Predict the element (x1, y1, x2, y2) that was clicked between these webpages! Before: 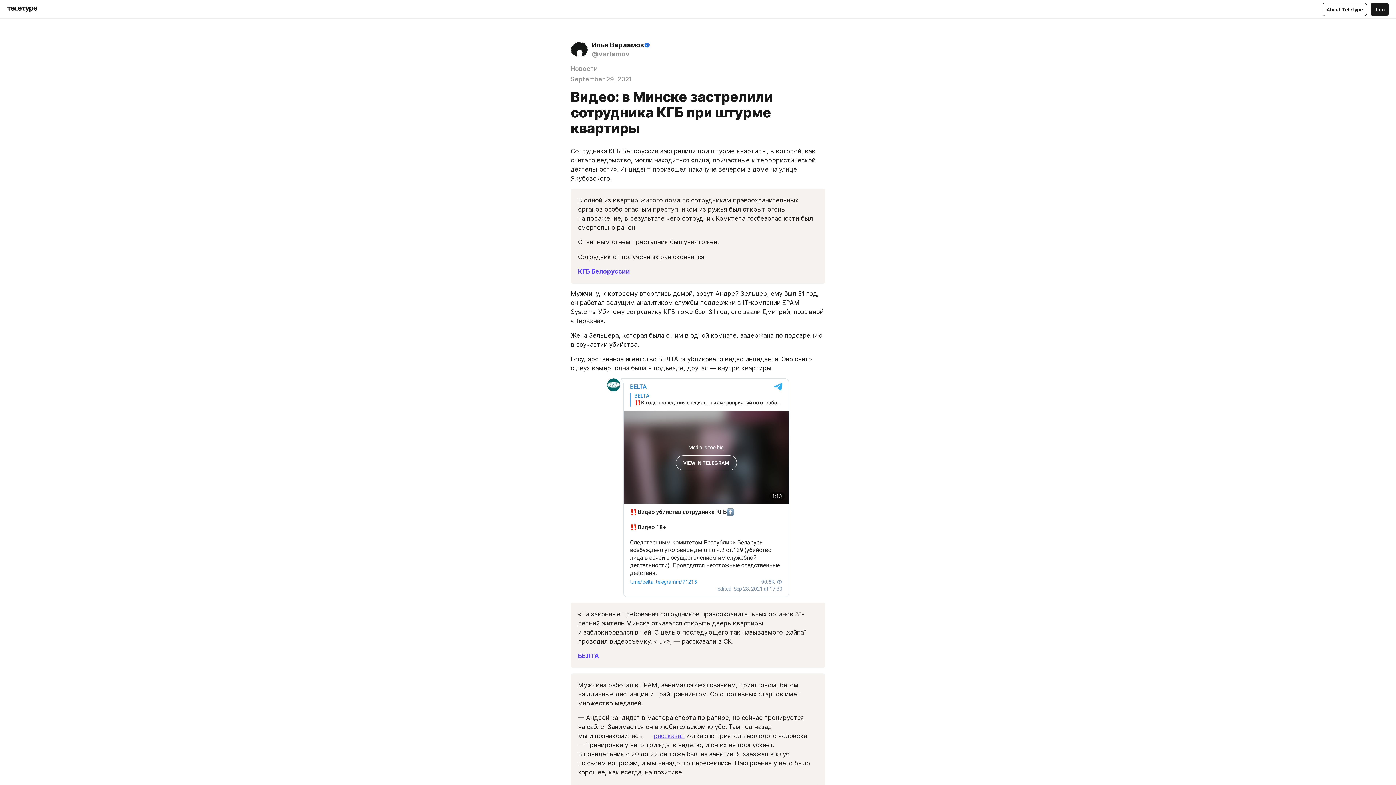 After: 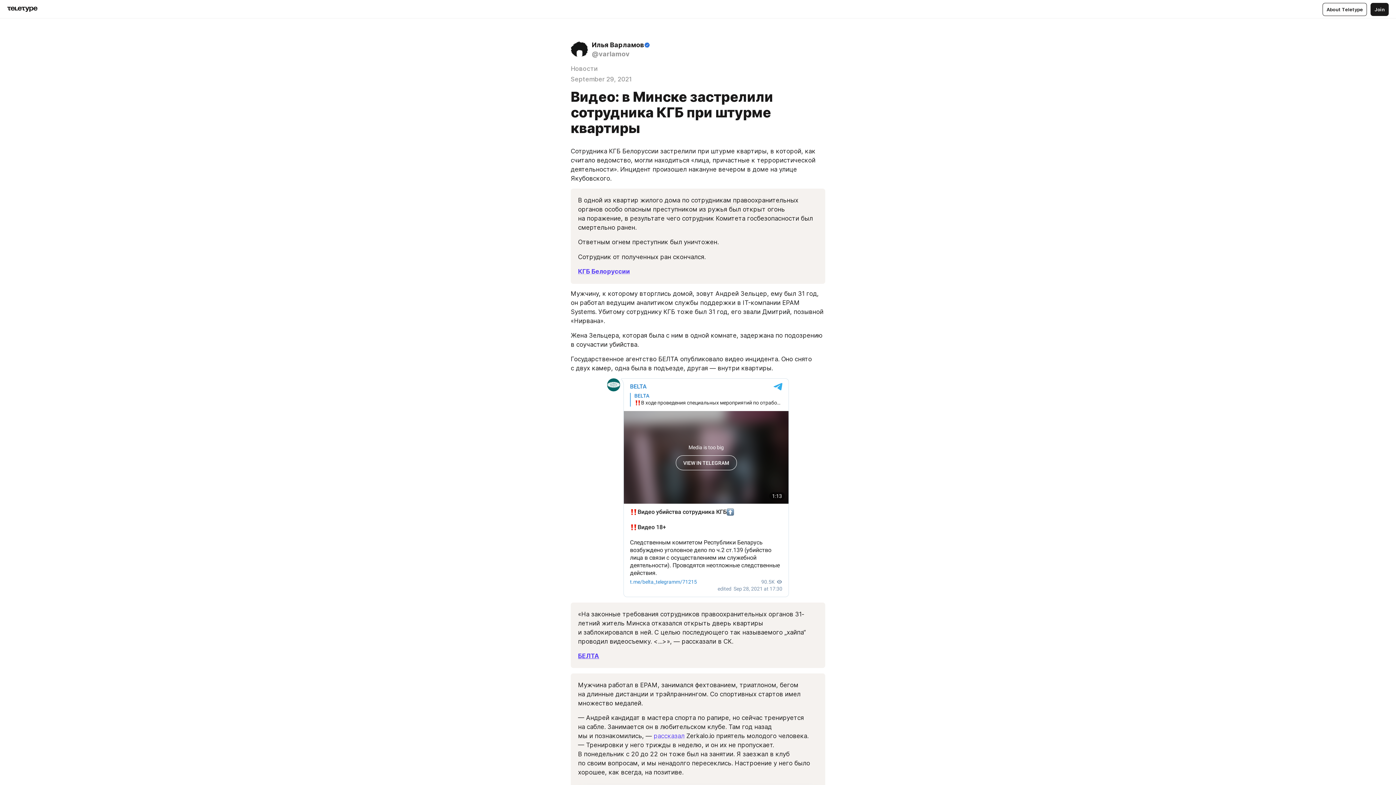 Action: label: БЕЛТА bbox: (578, 652, 599, 659)